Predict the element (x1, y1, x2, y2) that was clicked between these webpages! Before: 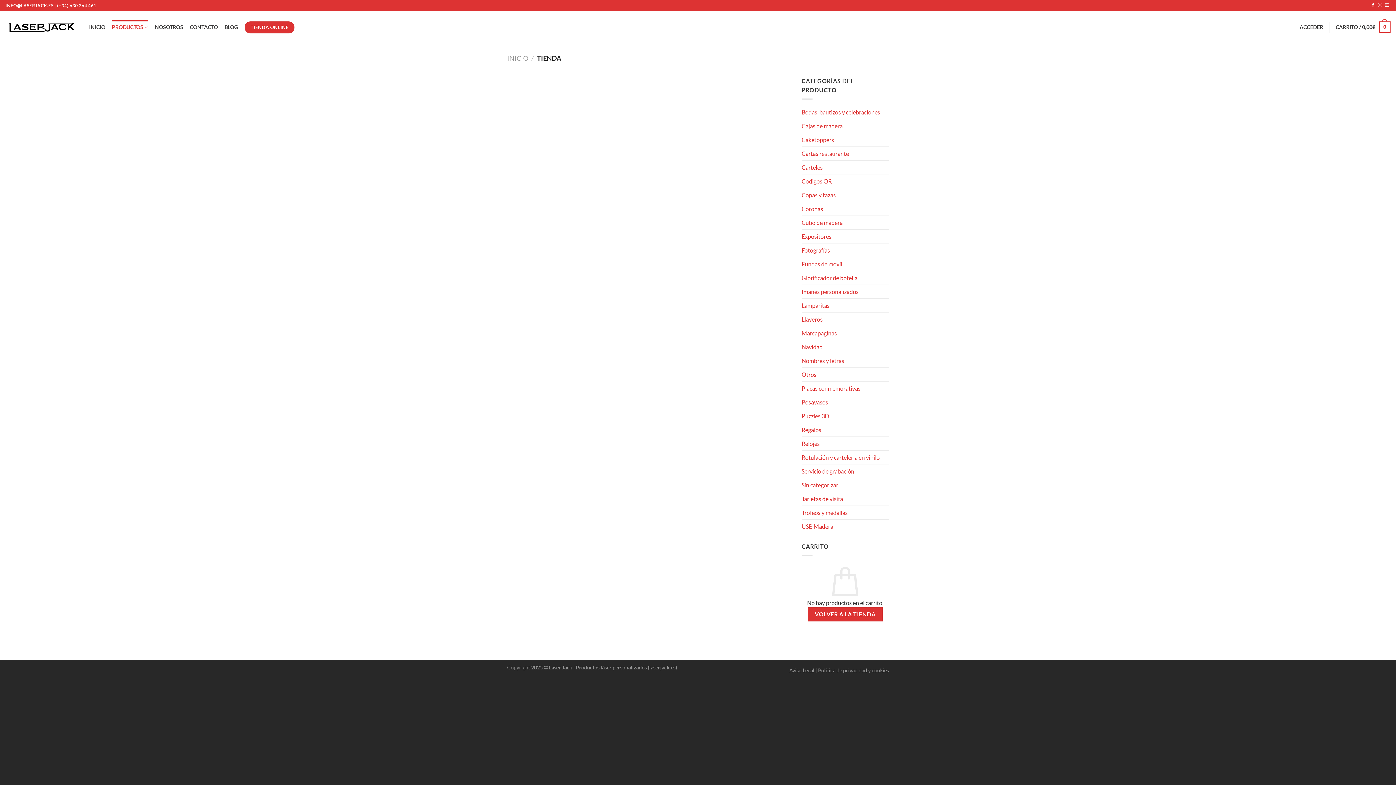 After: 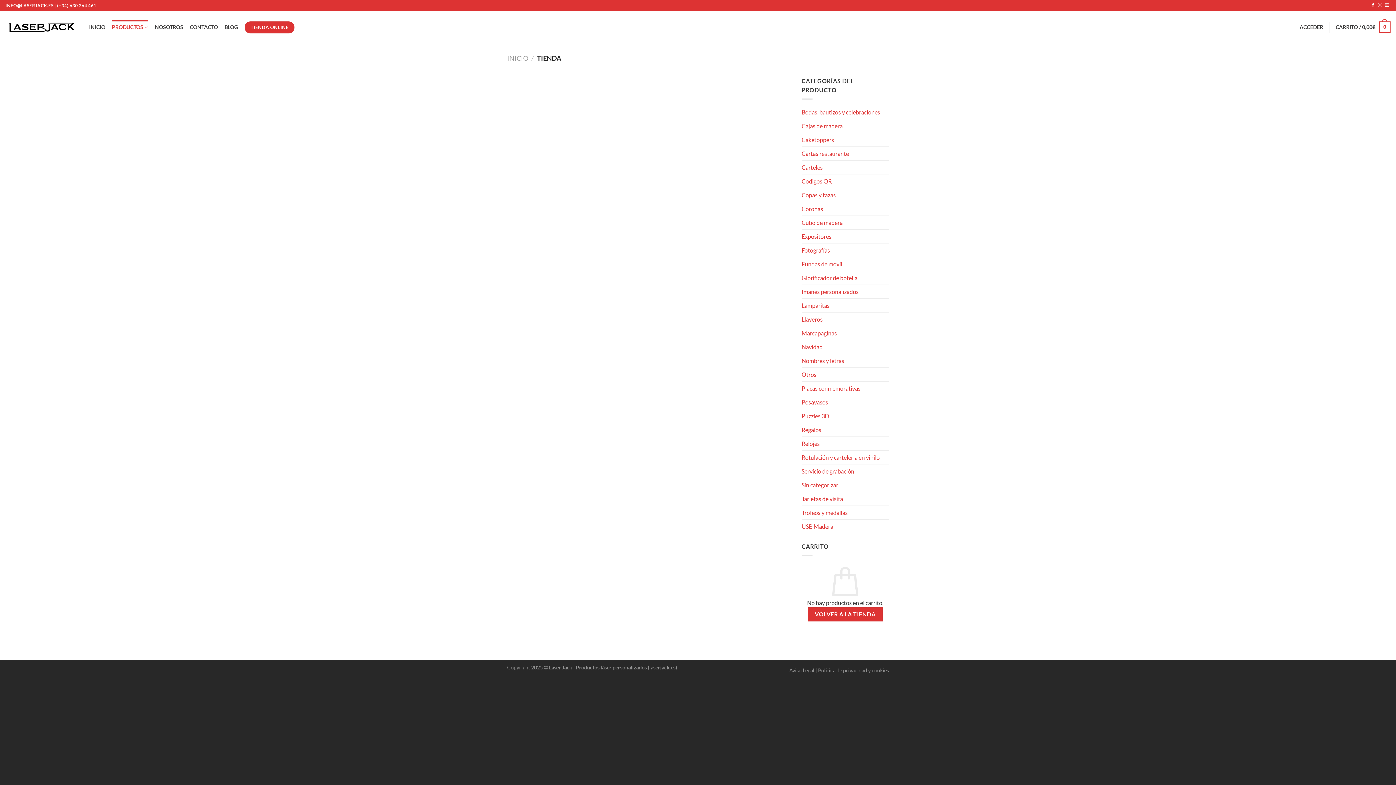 Action: bbox: (111, 20, 148, 34) label: PRODUCTOS